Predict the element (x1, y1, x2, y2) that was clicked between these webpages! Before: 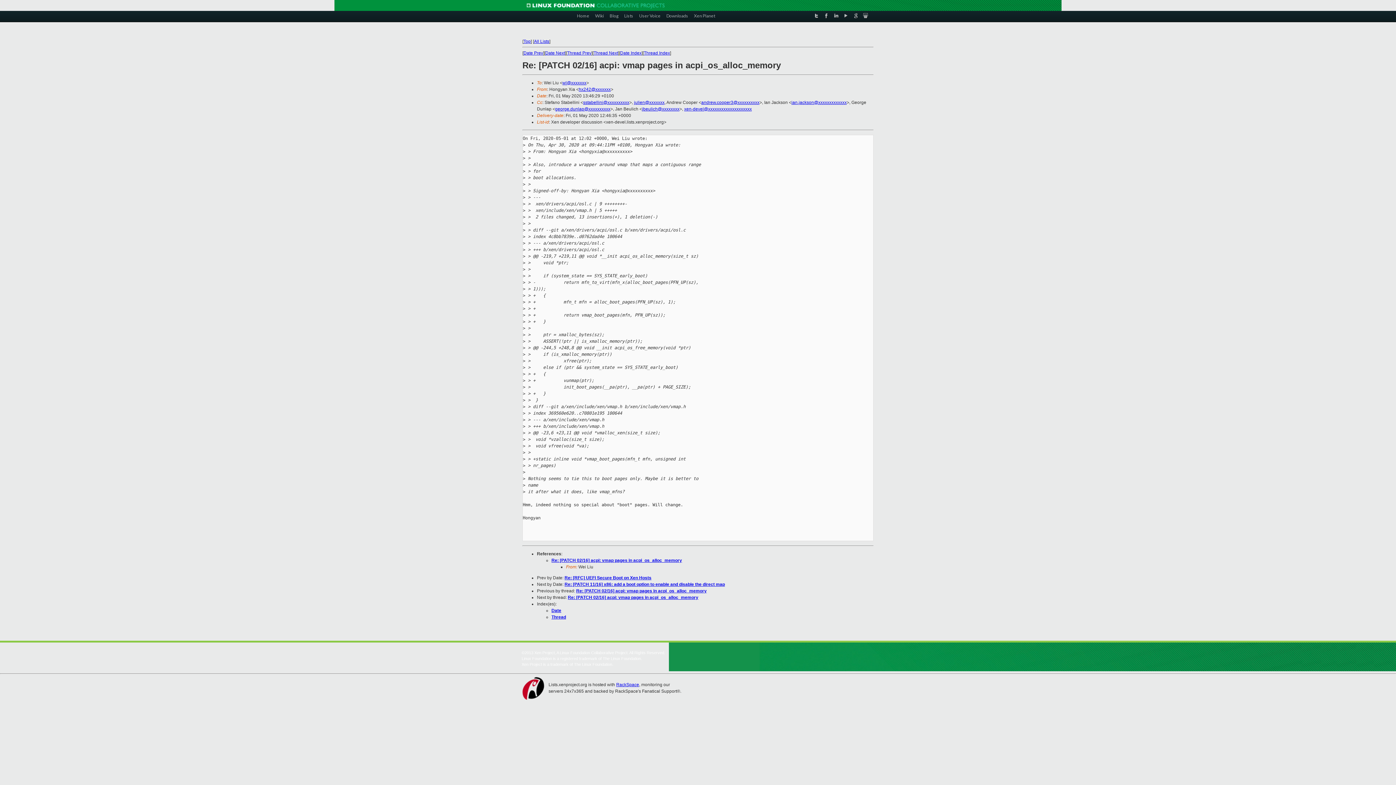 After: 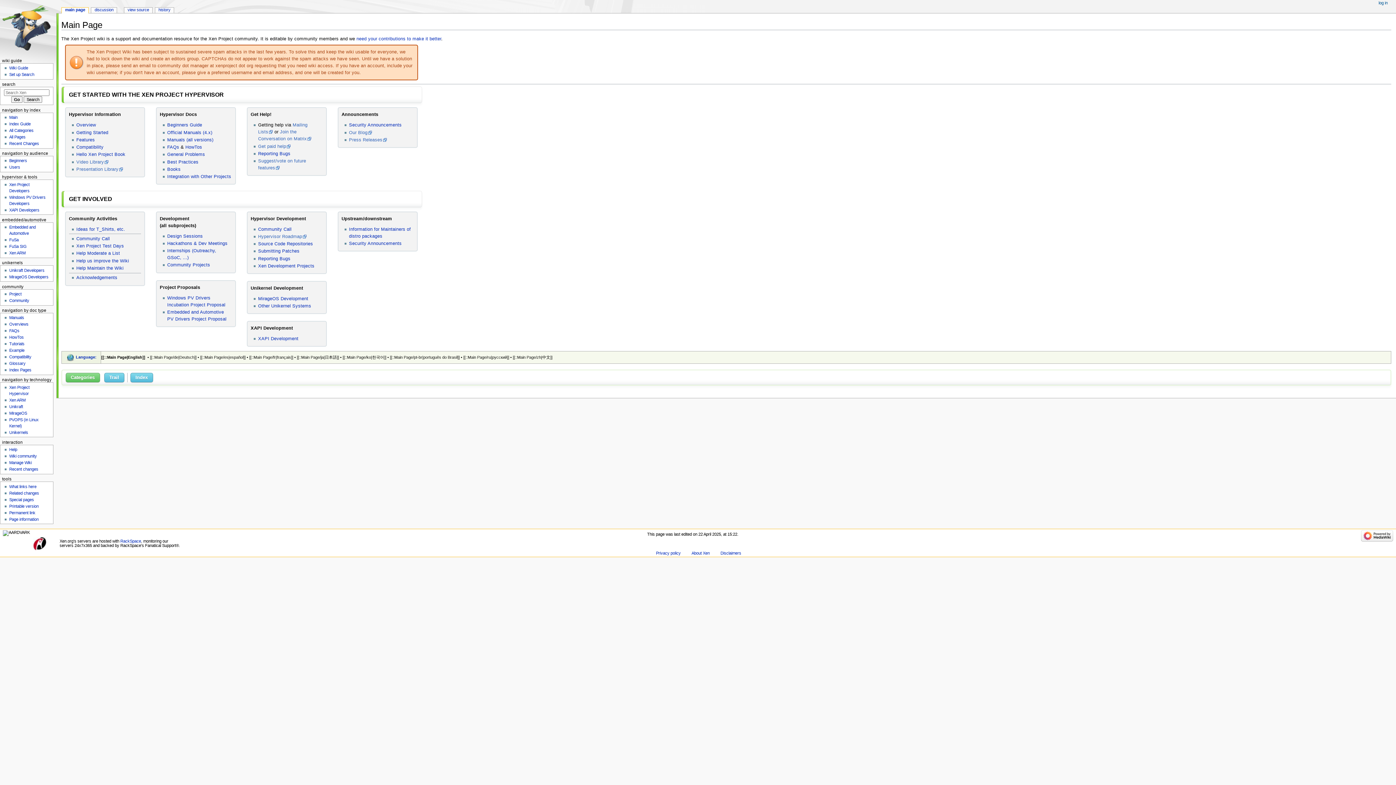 Action: label: Wiki bbox: (595, 10, 604, 20)